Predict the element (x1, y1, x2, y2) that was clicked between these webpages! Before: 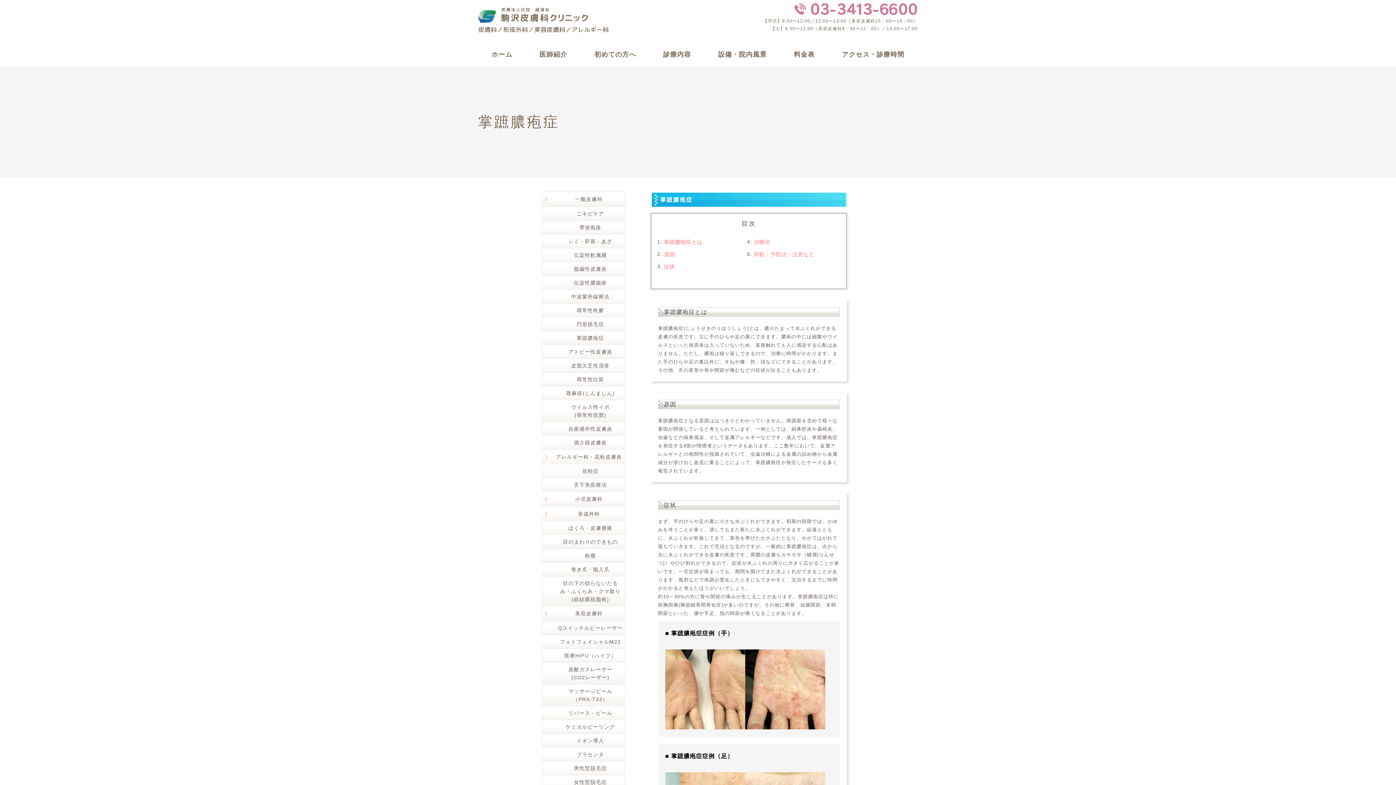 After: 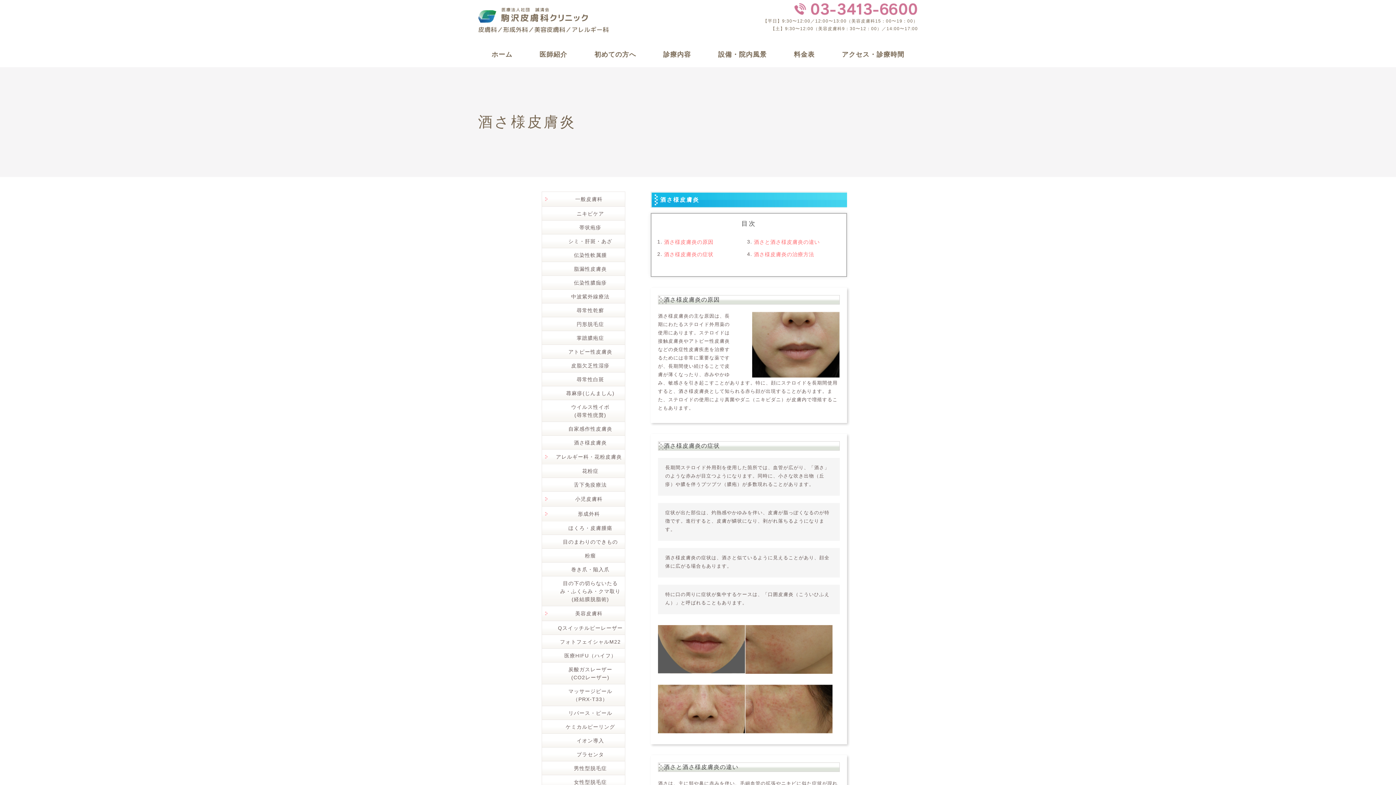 Action: bbox: (542, 436, 625, 449) label: 酒さ様皮膚炎